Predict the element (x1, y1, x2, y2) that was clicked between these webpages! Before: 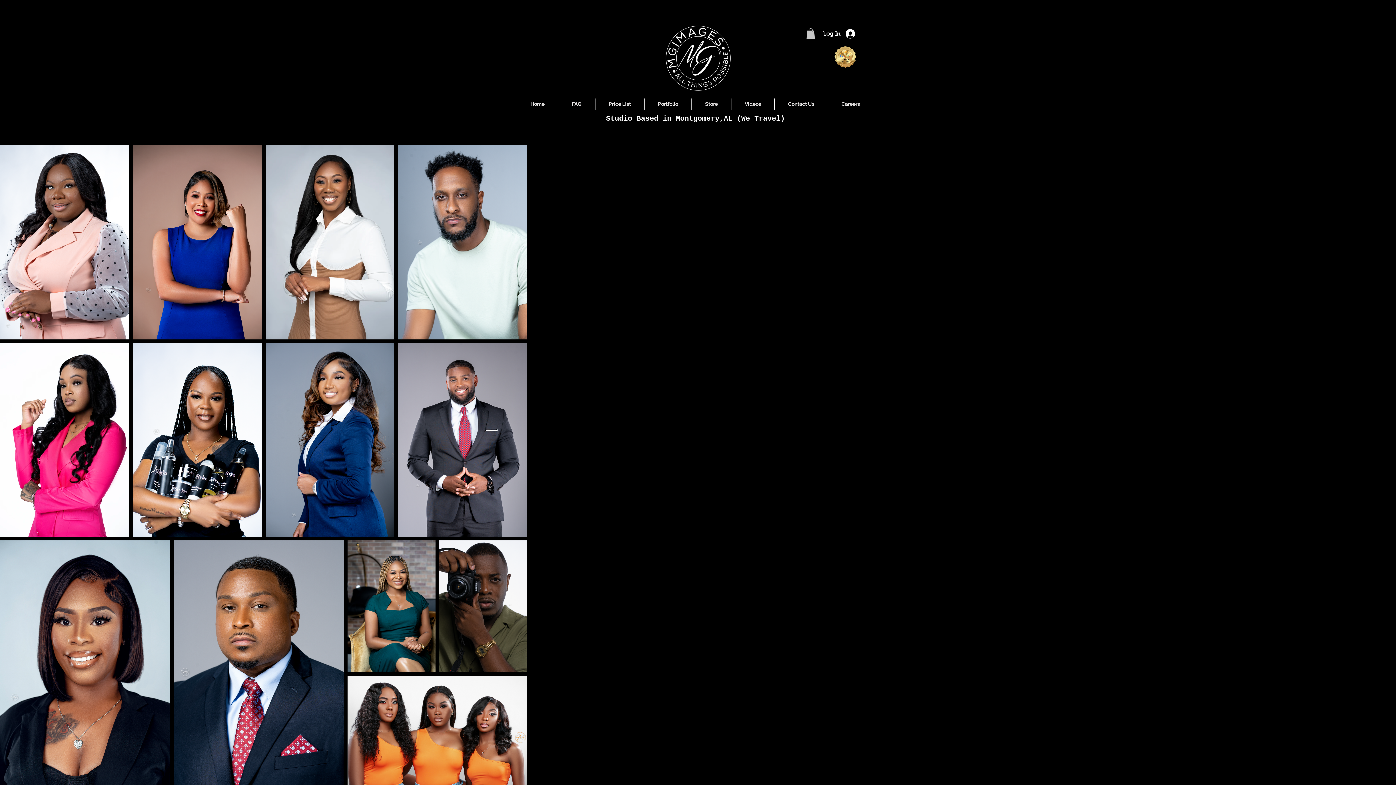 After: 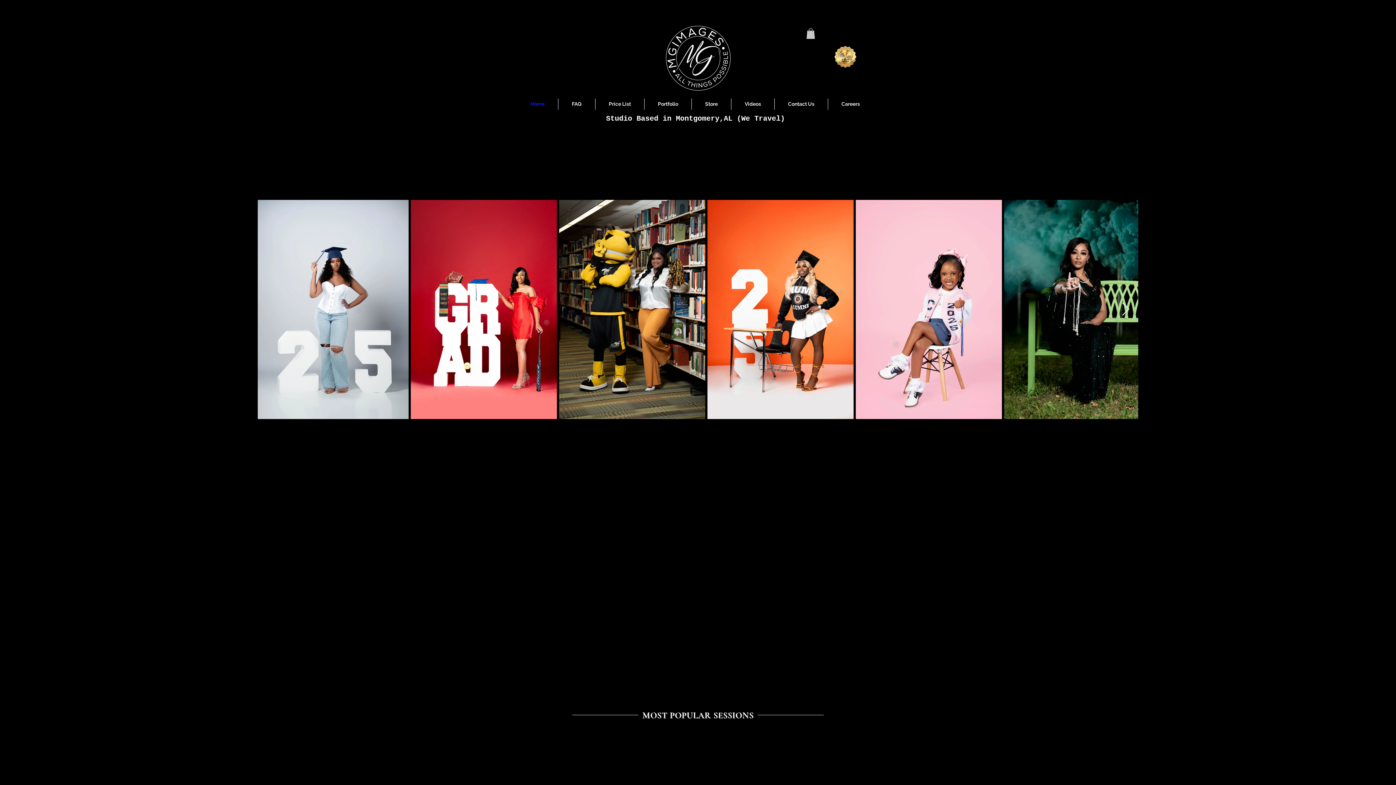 Action: label: Home bbox: (517, 98, 558, 109)